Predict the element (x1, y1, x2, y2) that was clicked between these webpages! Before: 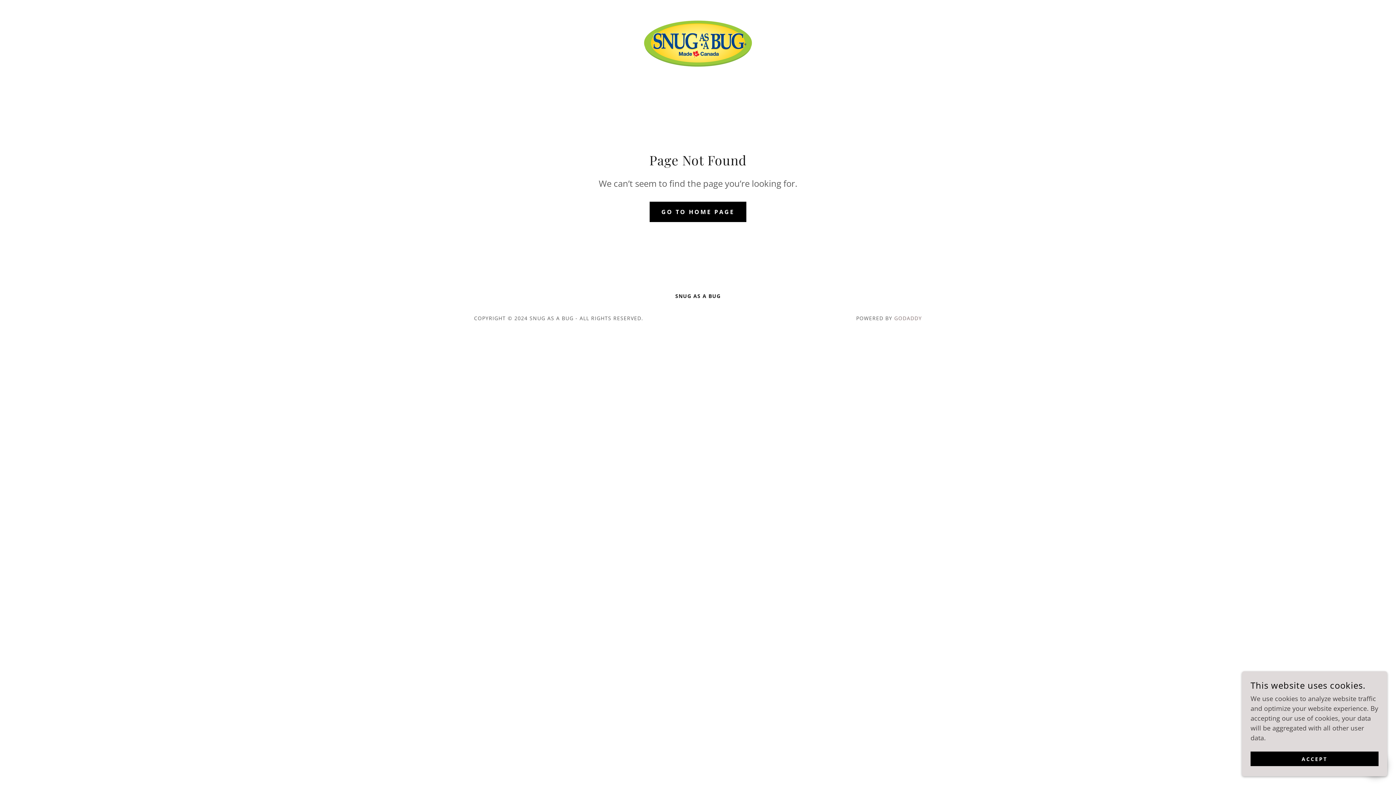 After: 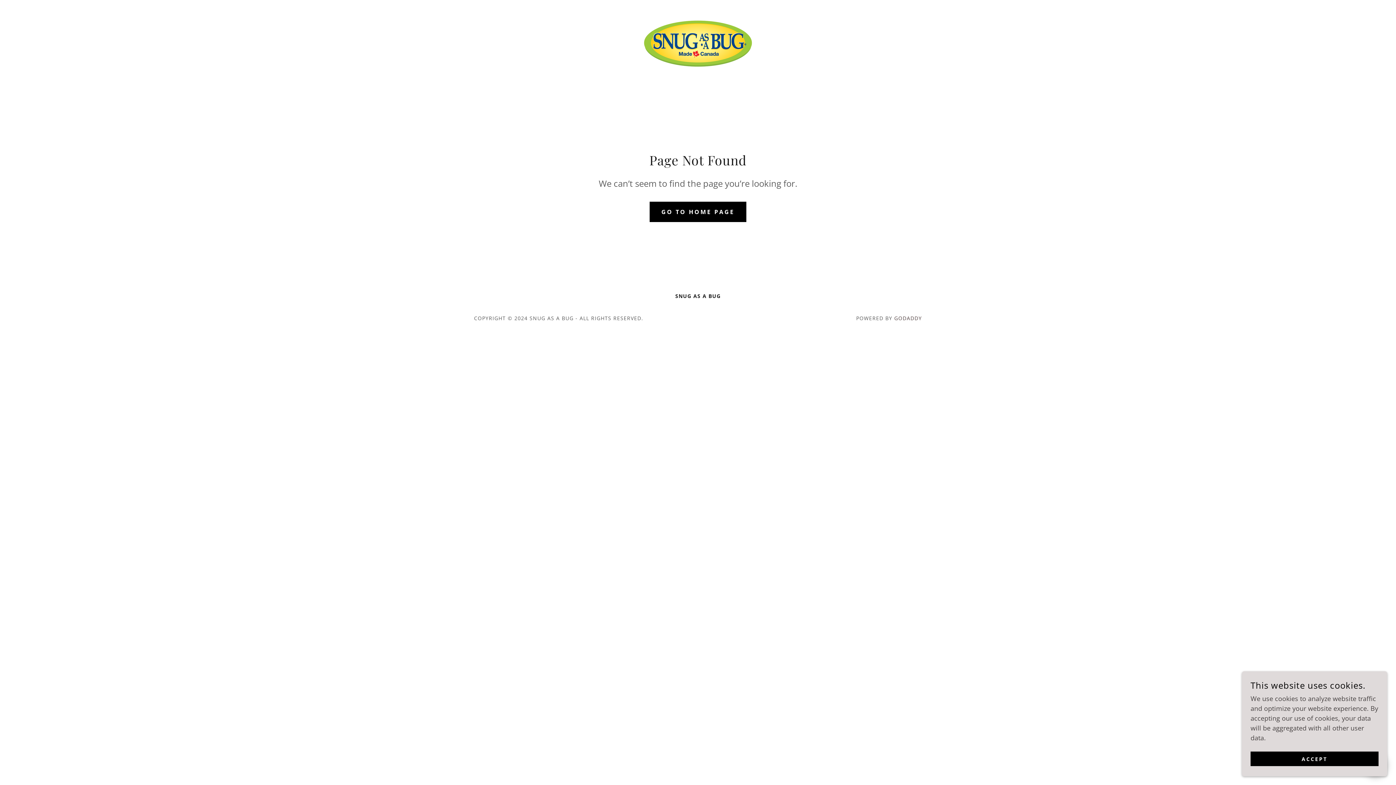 Action: label: GODADDY bbox: (894, 314, 922, 321)